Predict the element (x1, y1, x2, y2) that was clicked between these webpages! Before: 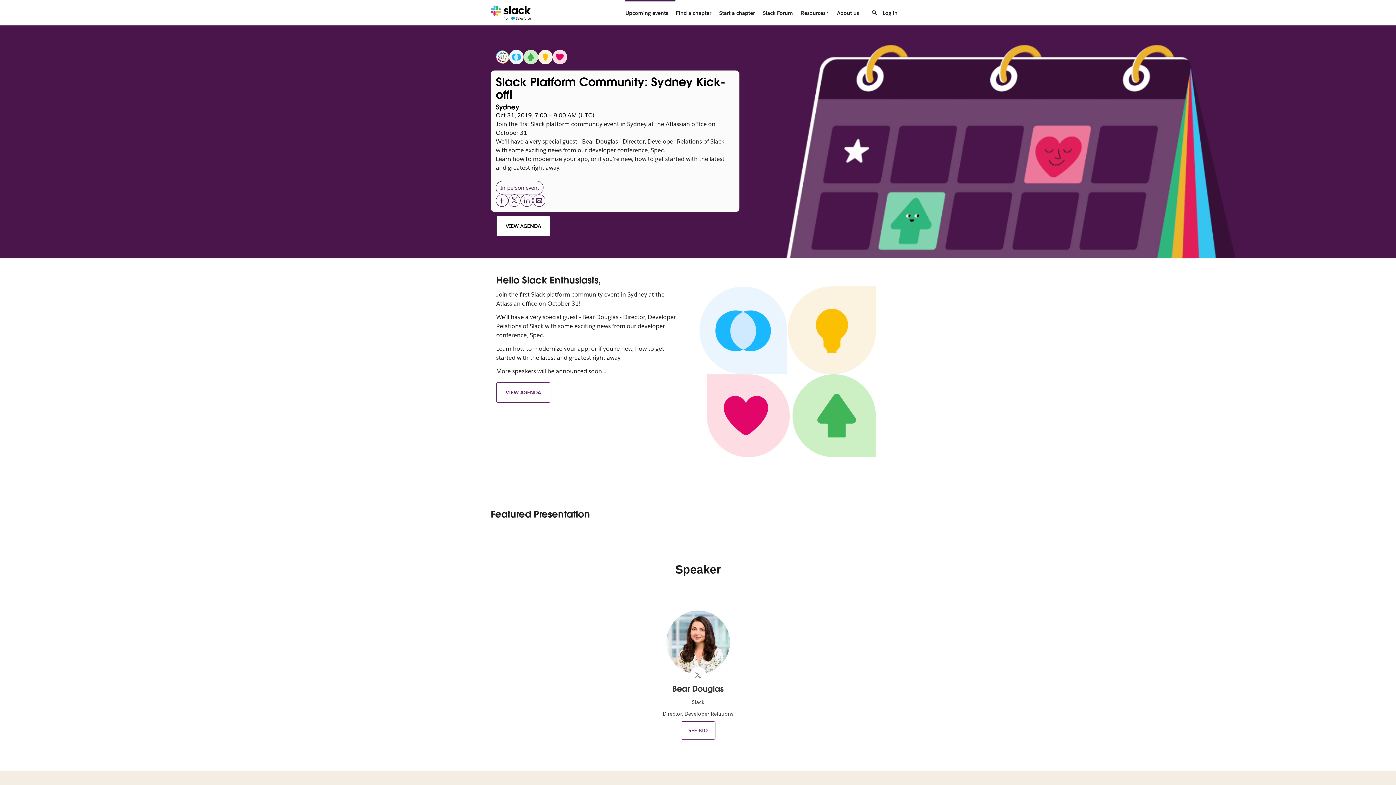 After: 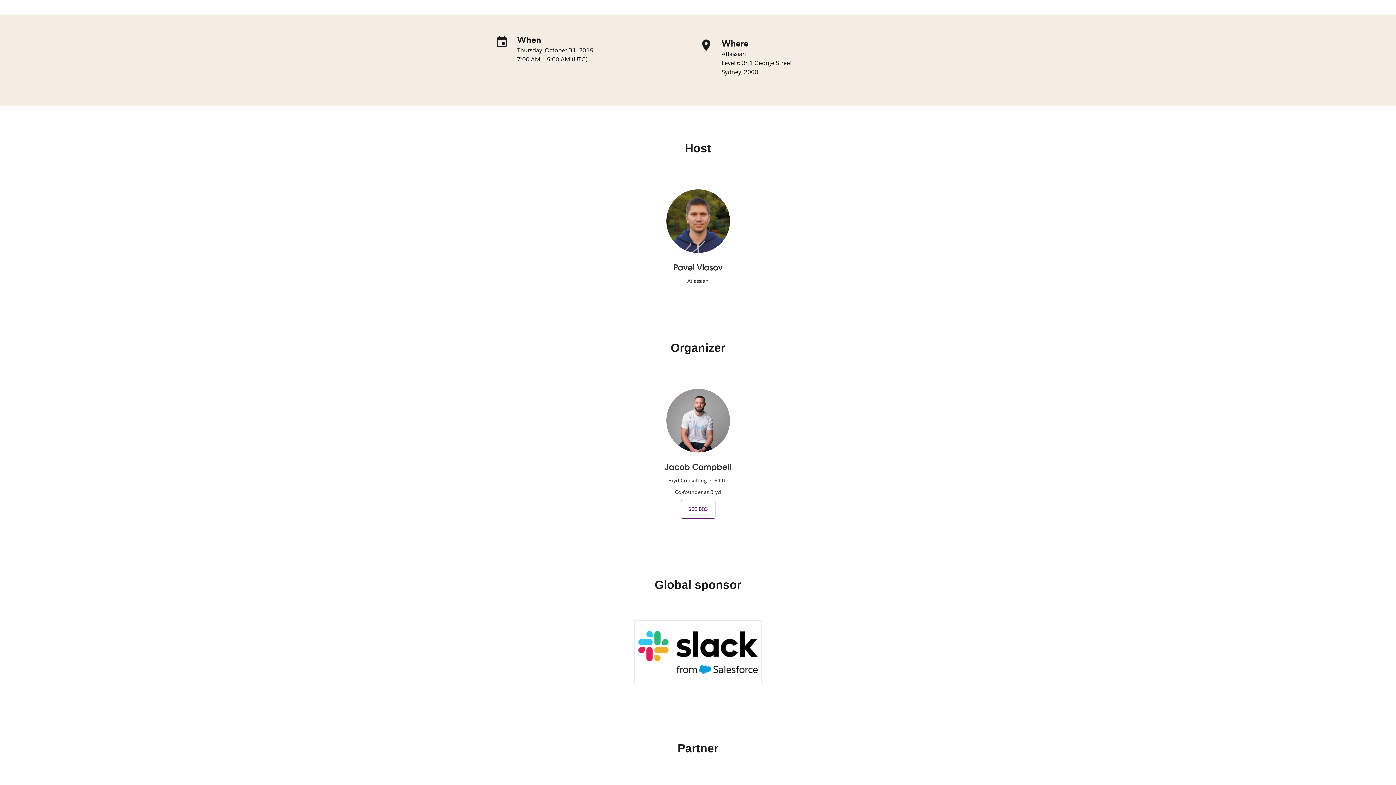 Action: label: VIEW AGENDA bbox: (496, 215, 550, 236)